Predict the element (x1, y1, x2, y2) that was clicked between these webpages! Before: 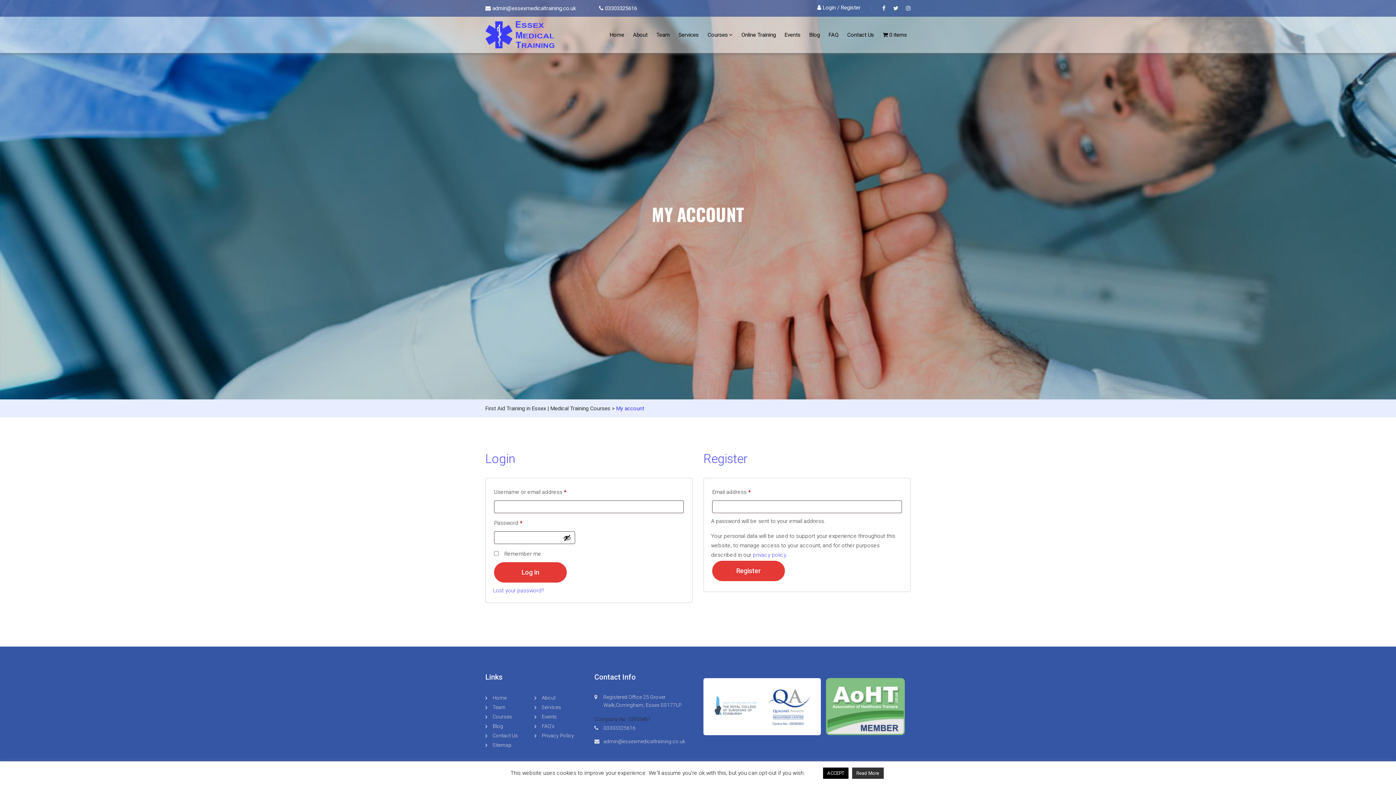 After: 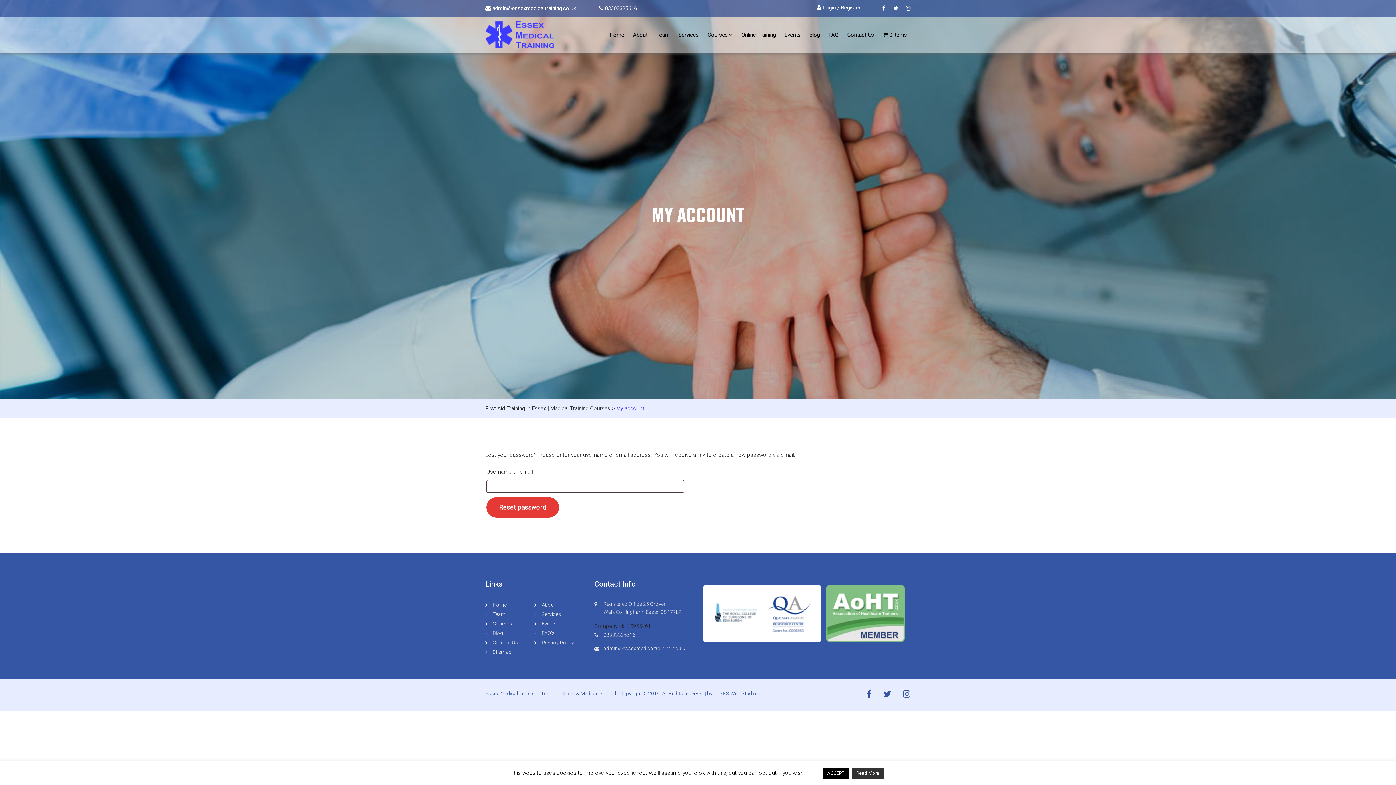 Action: label: Lost your password? bbox: (493, 587, 544, 594)